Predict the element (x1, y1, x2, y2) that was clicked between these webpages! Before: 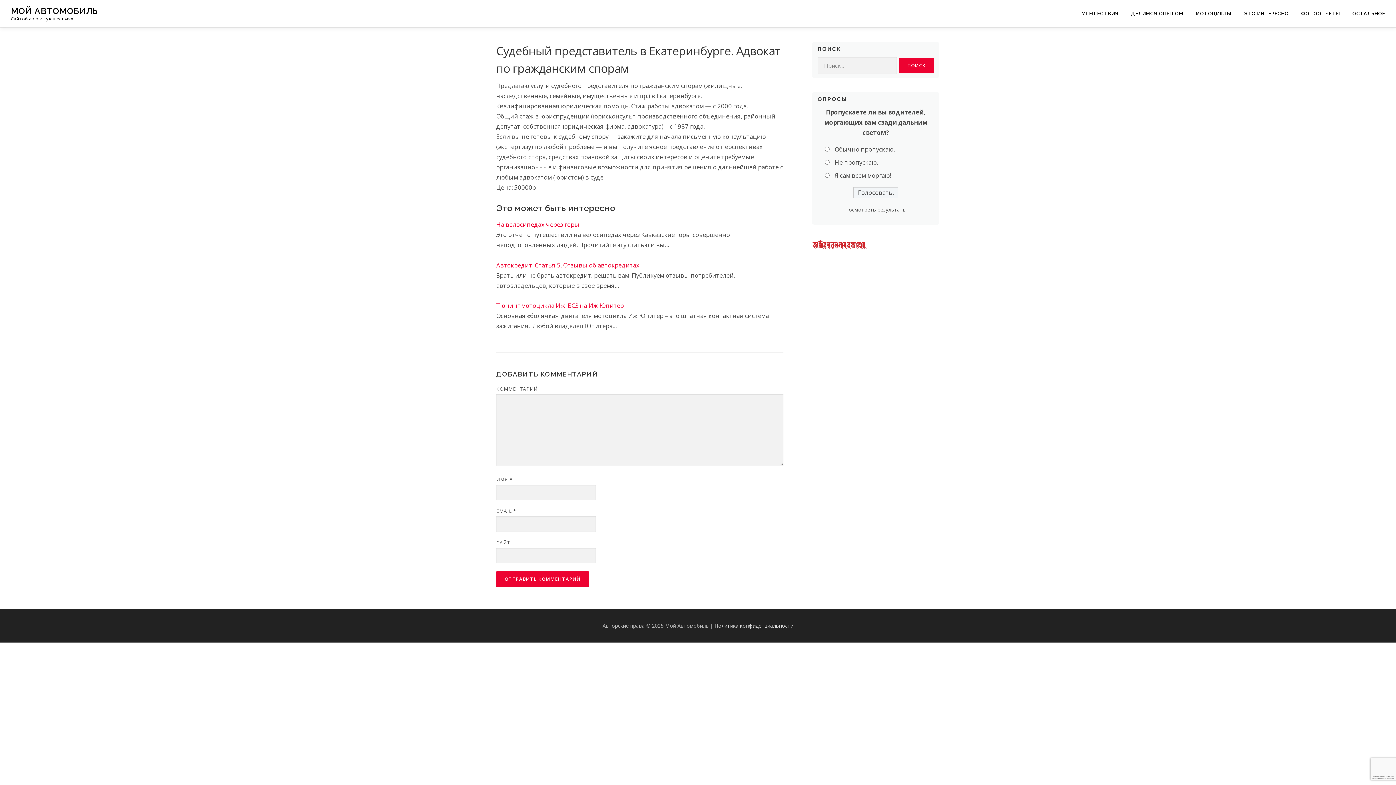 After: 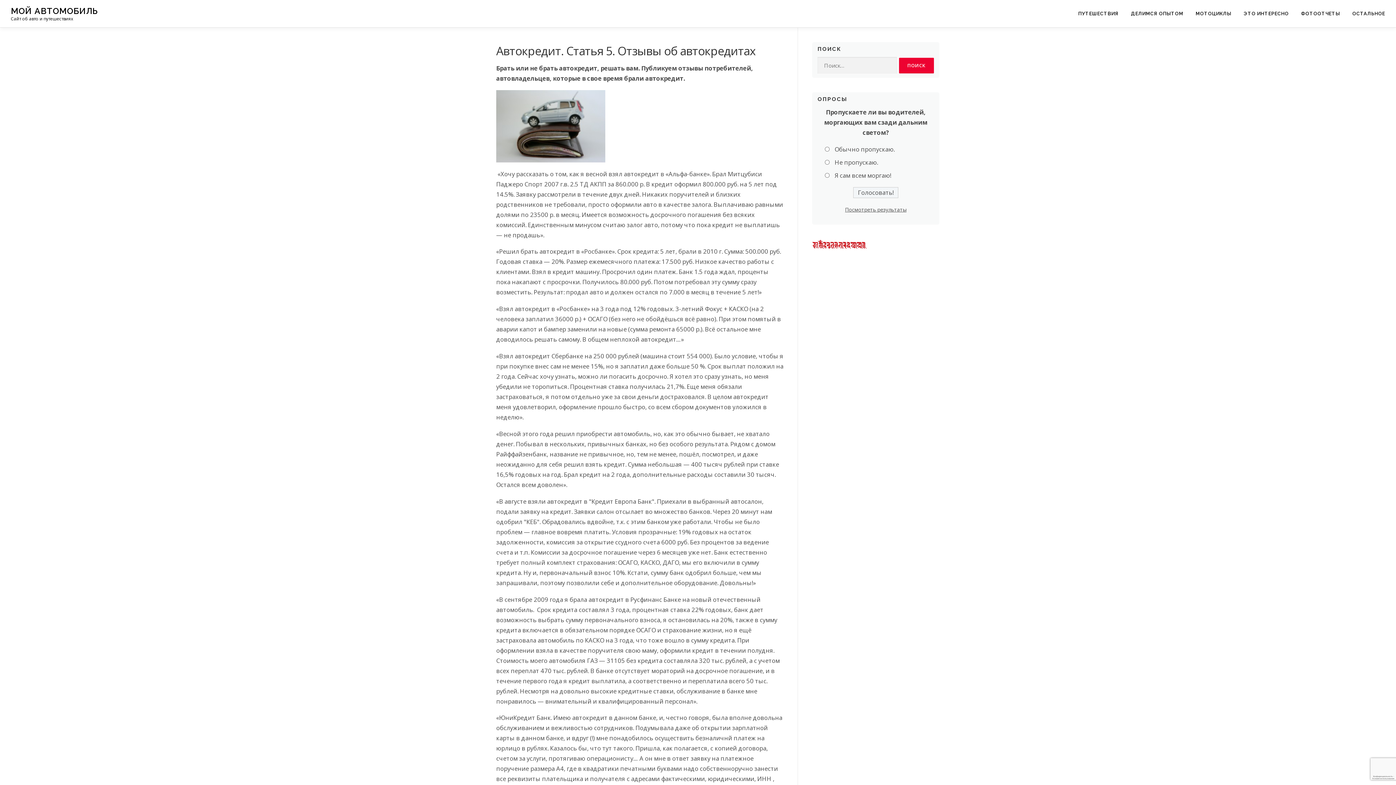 Action: label: Автокредит. Статья 5. Отзывы об автокредитах bbox: (496, 260, 639, 269)